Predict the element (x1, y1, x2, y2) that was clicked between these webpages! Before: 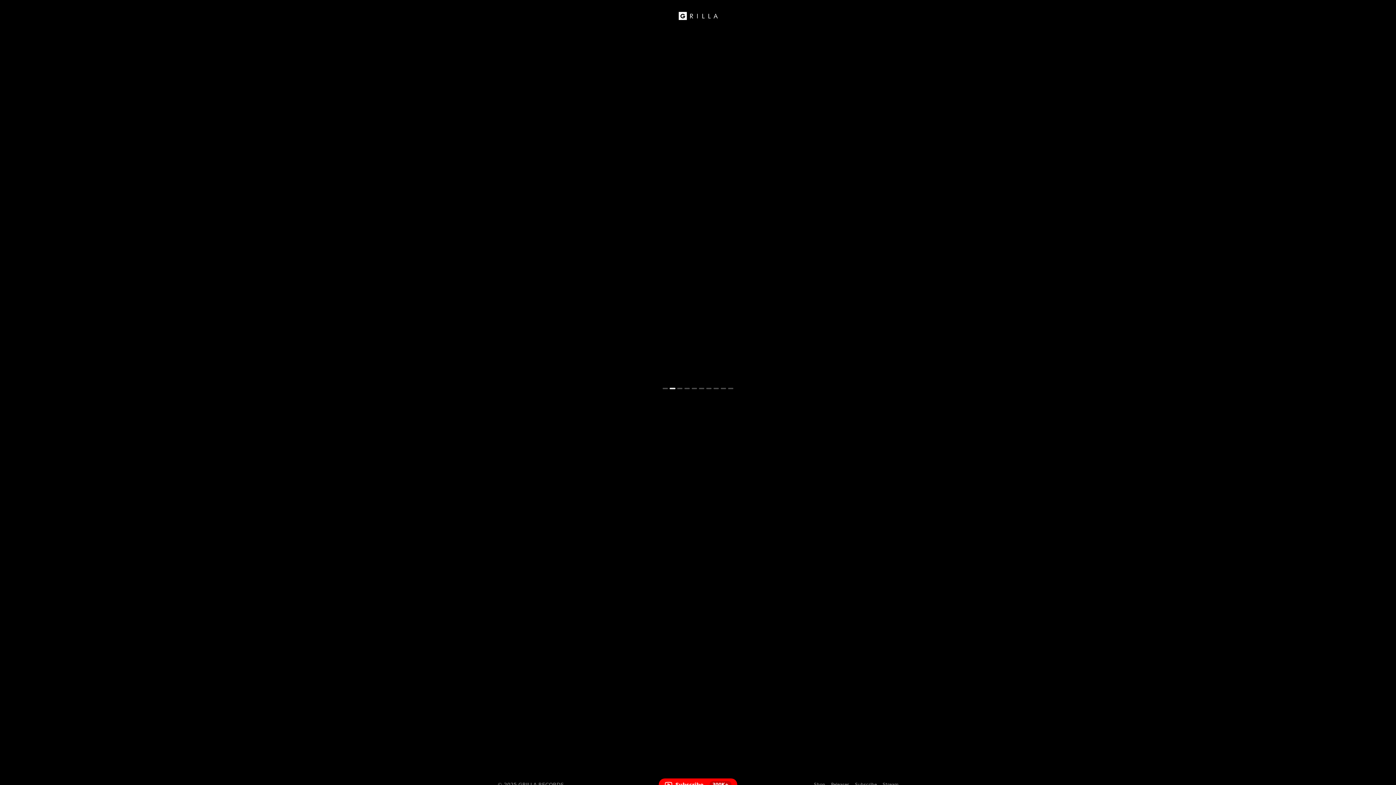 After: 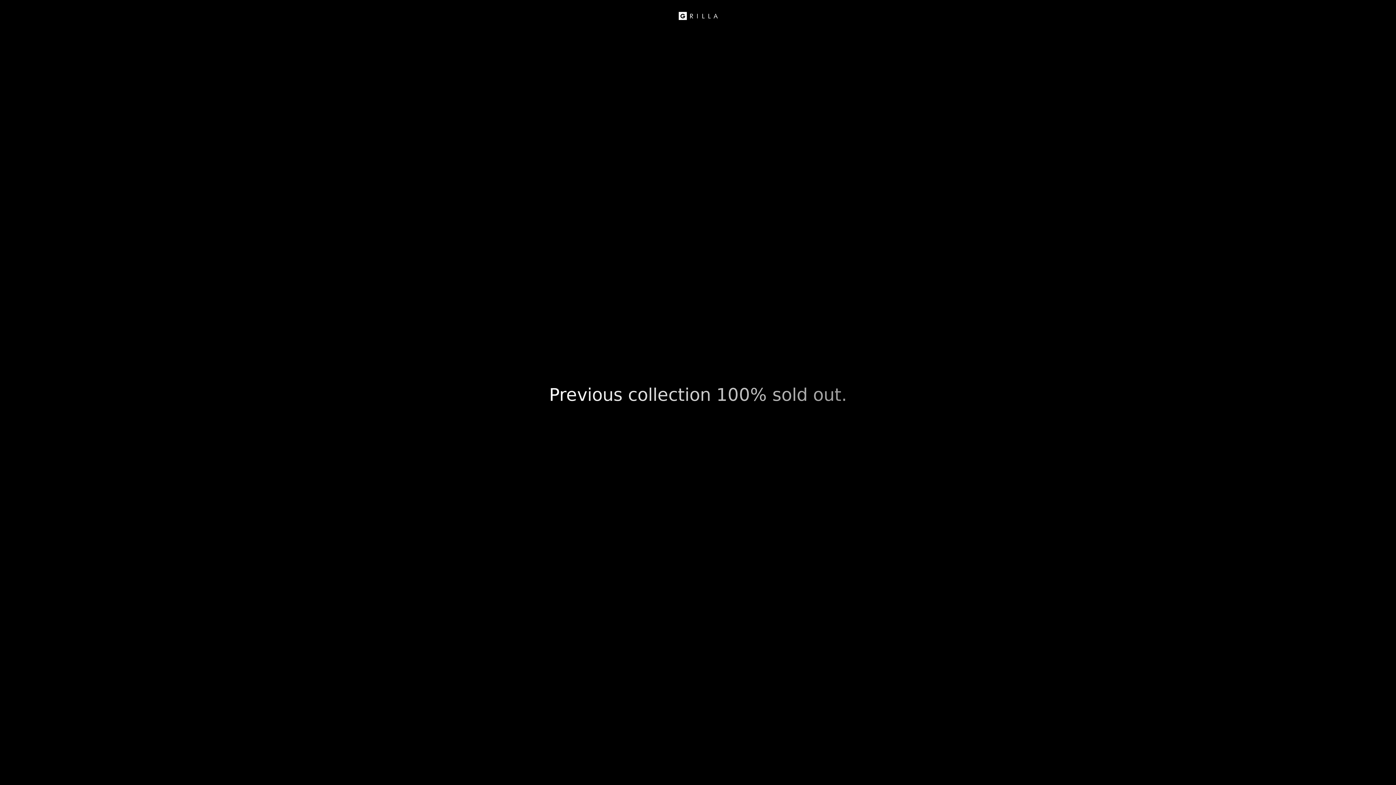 Action: bbox: (814, 782, 825, 788) label: Shop